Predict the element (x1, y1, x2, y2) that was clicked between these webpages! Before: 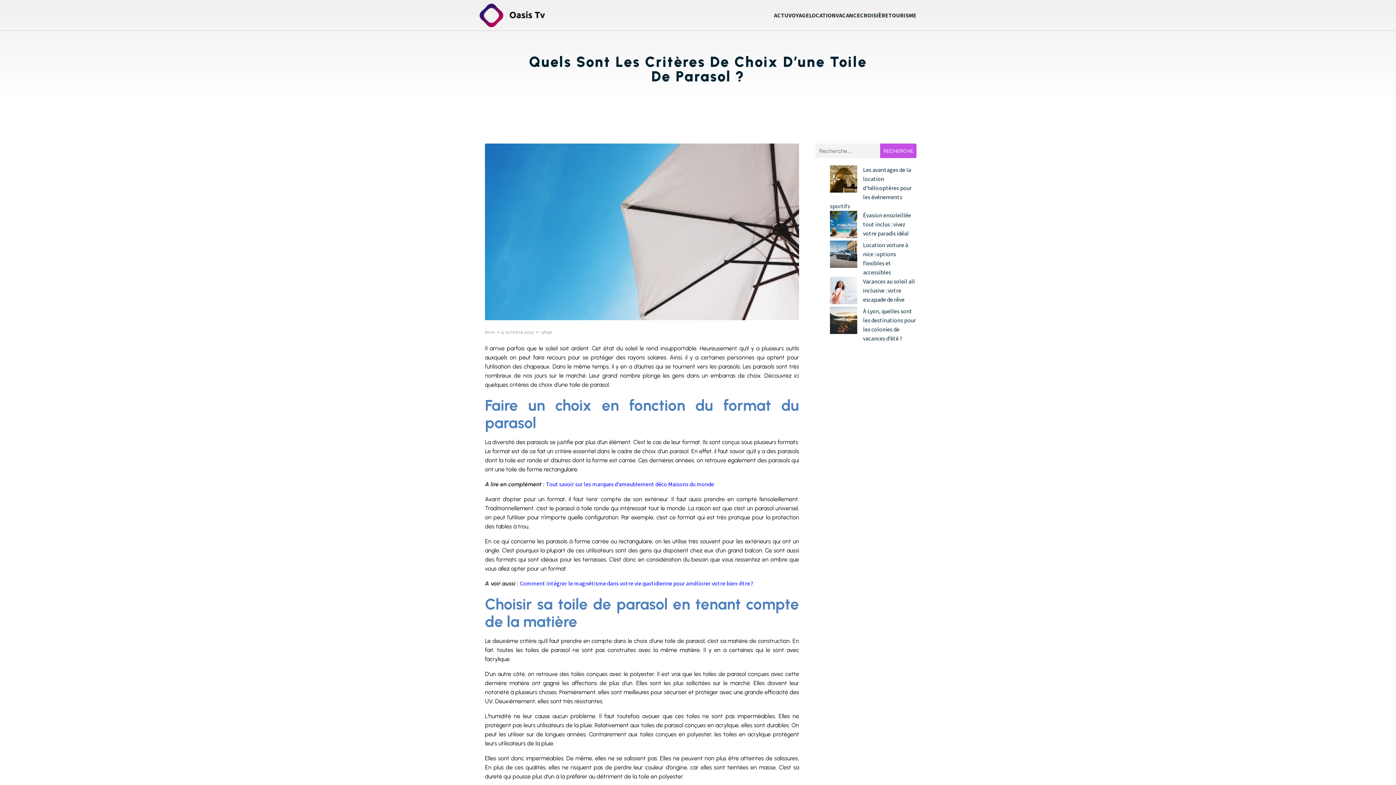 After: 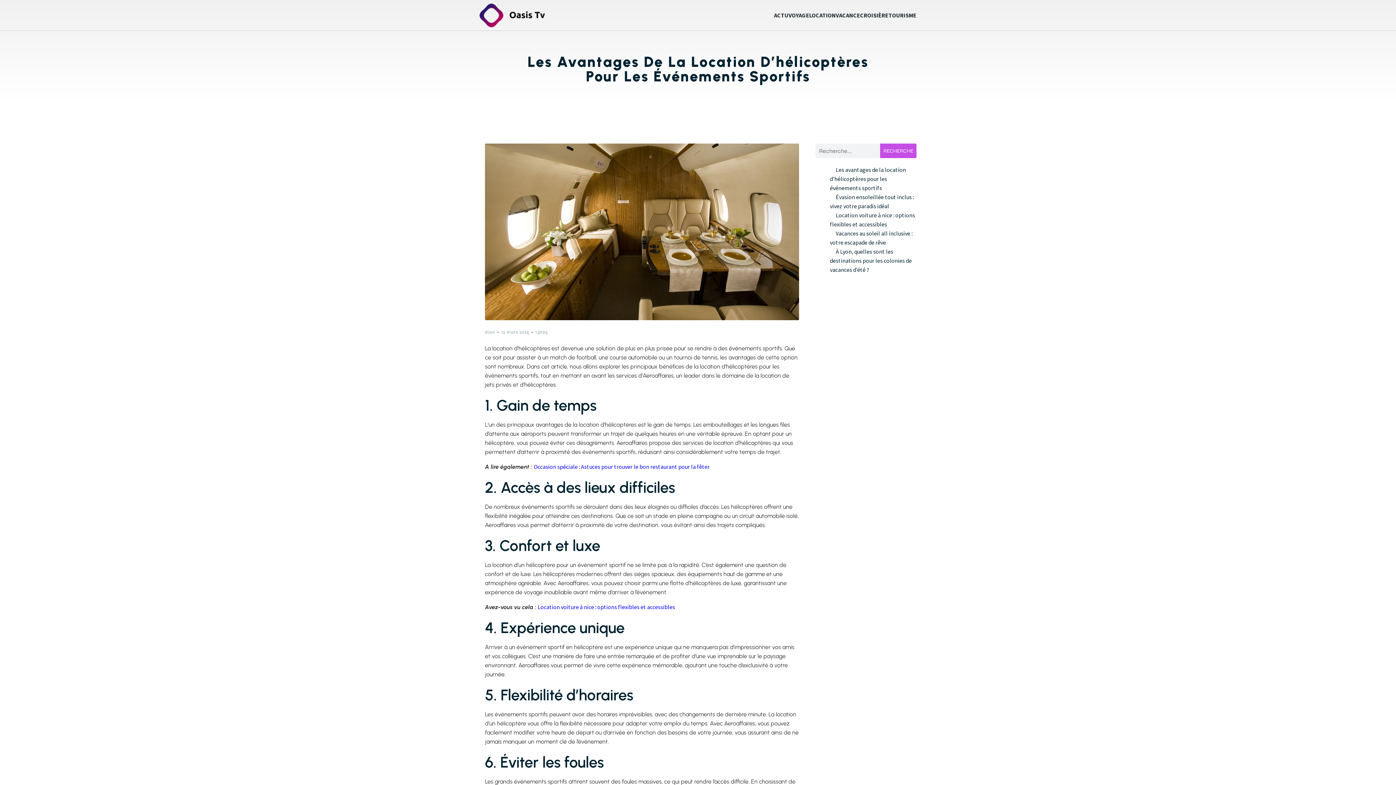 Action: bbox: (830, 166, 912, 209) label: Les avantages de la location d’hélicoptères pour les événements sportifs